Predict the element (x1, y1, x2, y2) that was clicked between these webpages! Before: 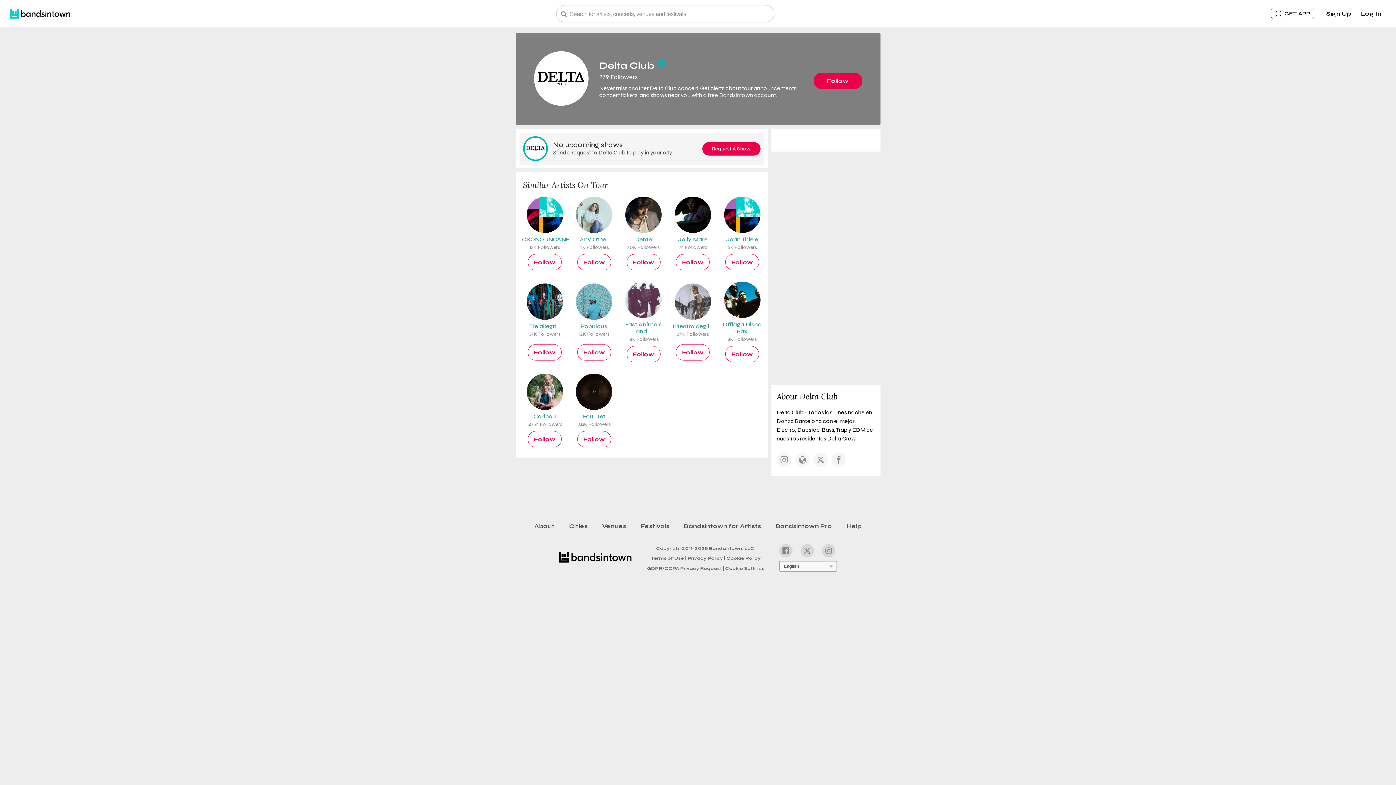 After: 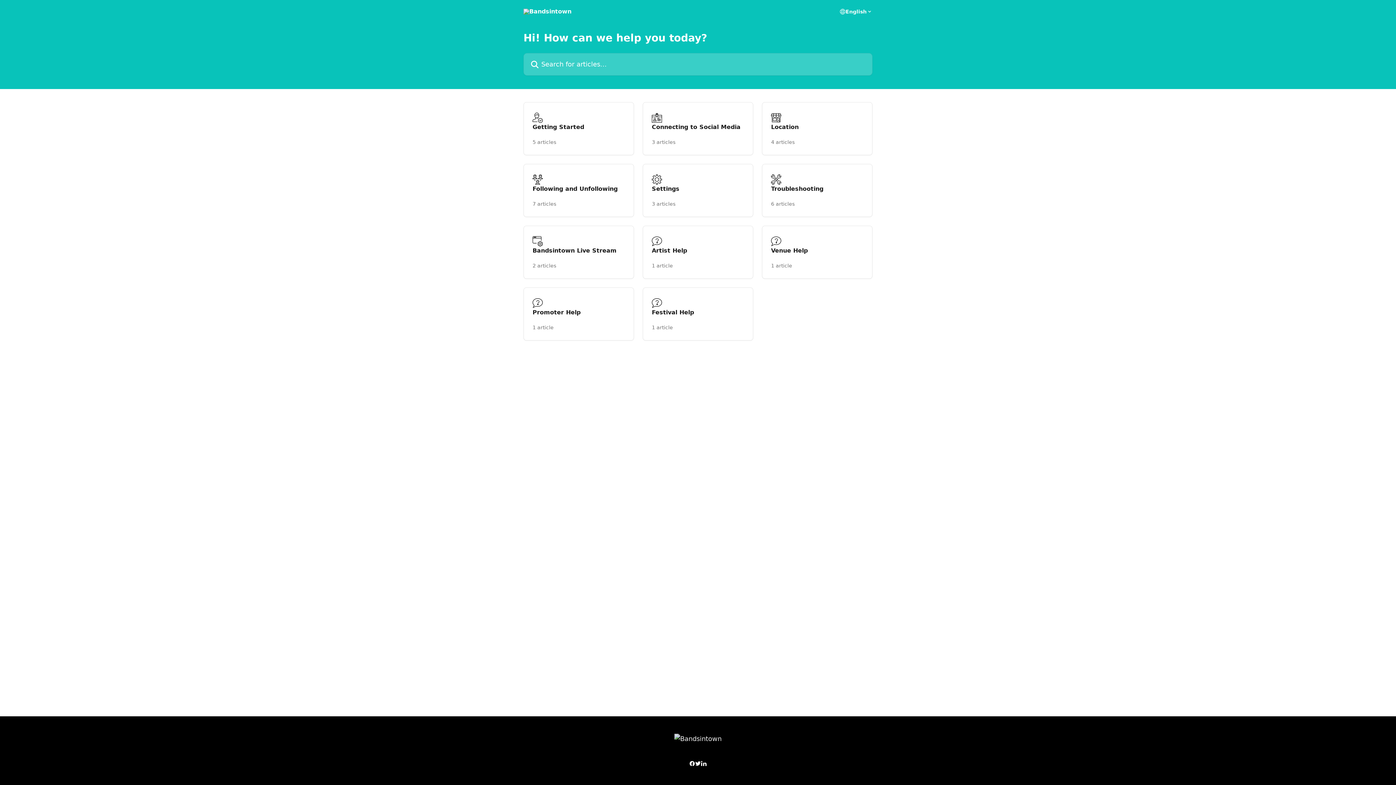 Action: bbox: (839, 520, 869, 532) label: Help